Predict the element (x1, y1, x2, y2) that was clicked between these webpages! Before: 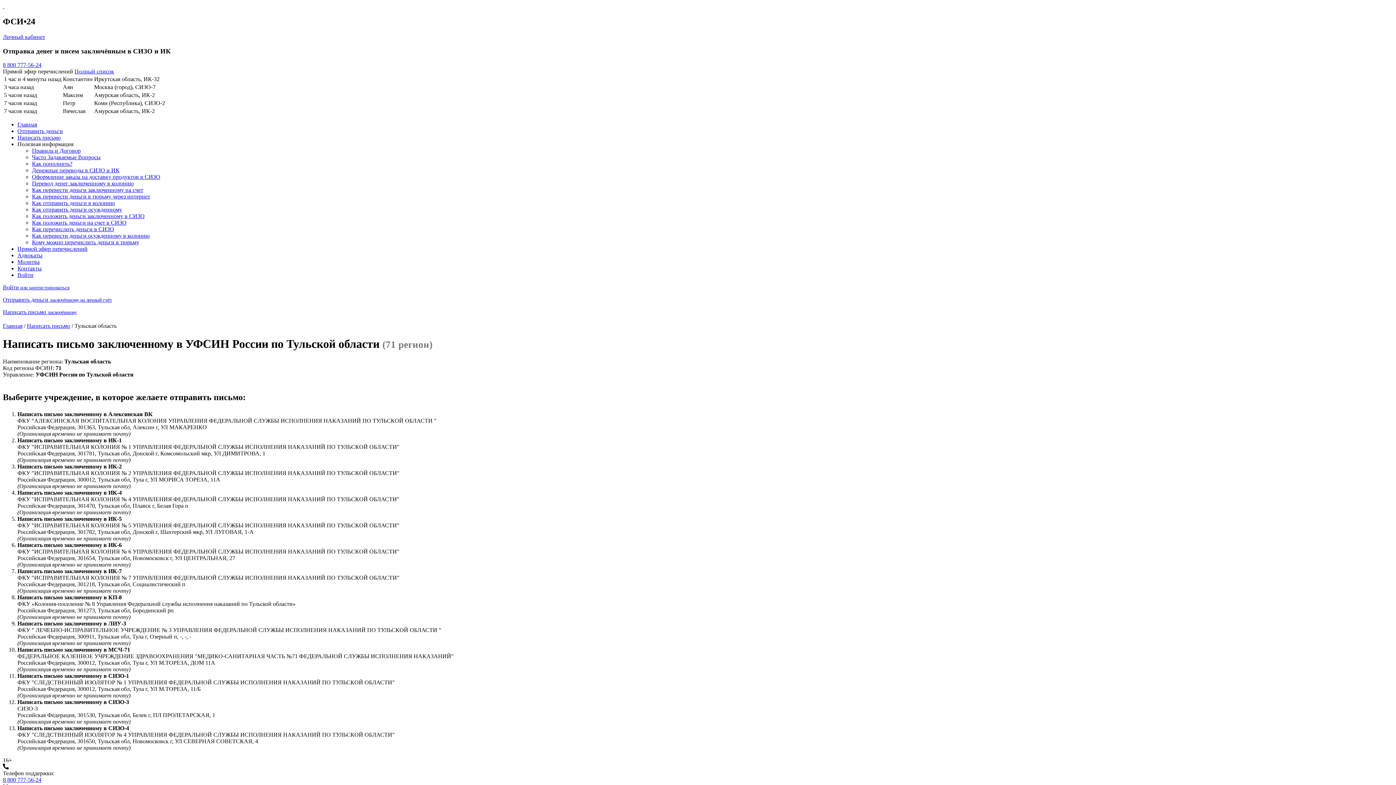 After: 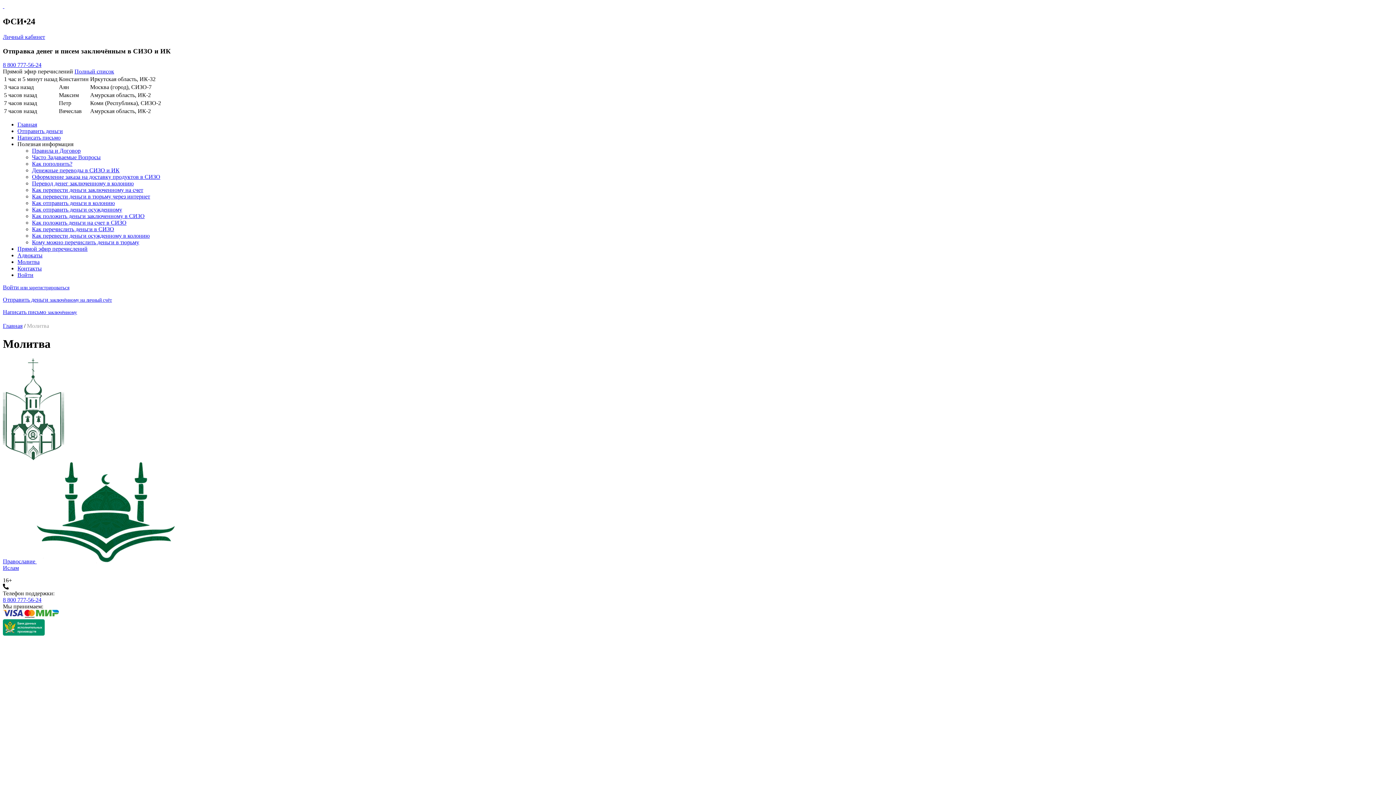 Action: bbox: (17, 259, 39, 265) label: Молитва